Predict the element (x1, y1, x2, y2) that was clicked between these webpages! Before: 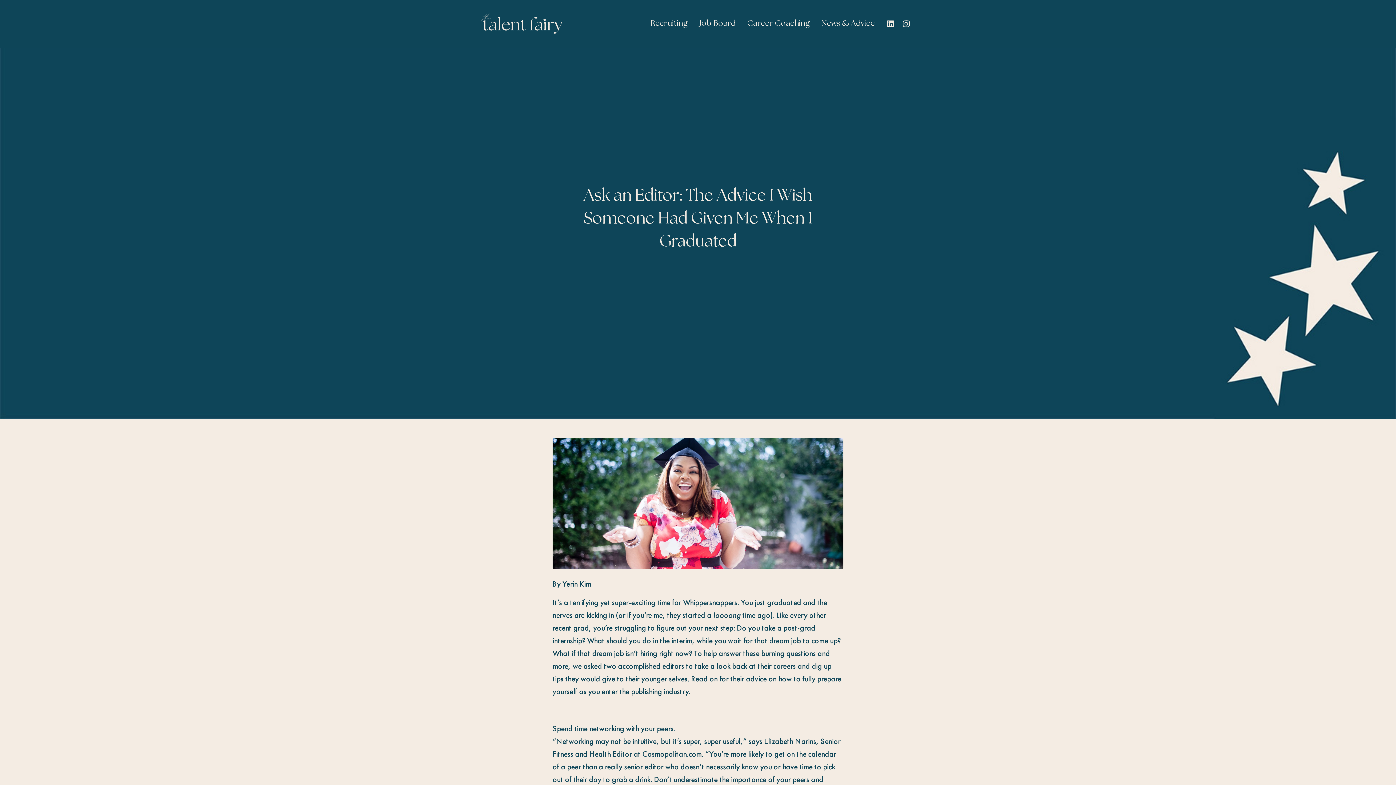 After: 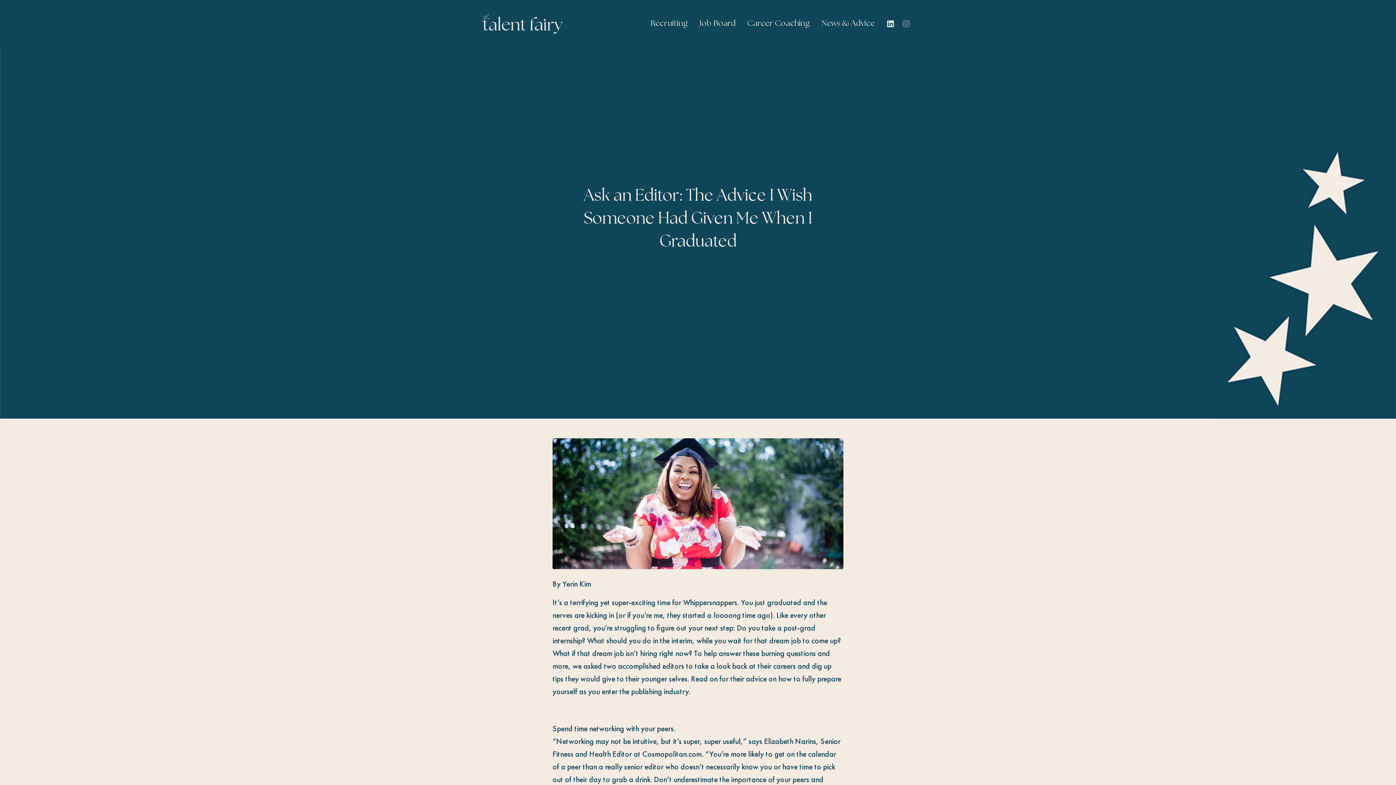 Action: bbox: (900, 14, 916, 33)